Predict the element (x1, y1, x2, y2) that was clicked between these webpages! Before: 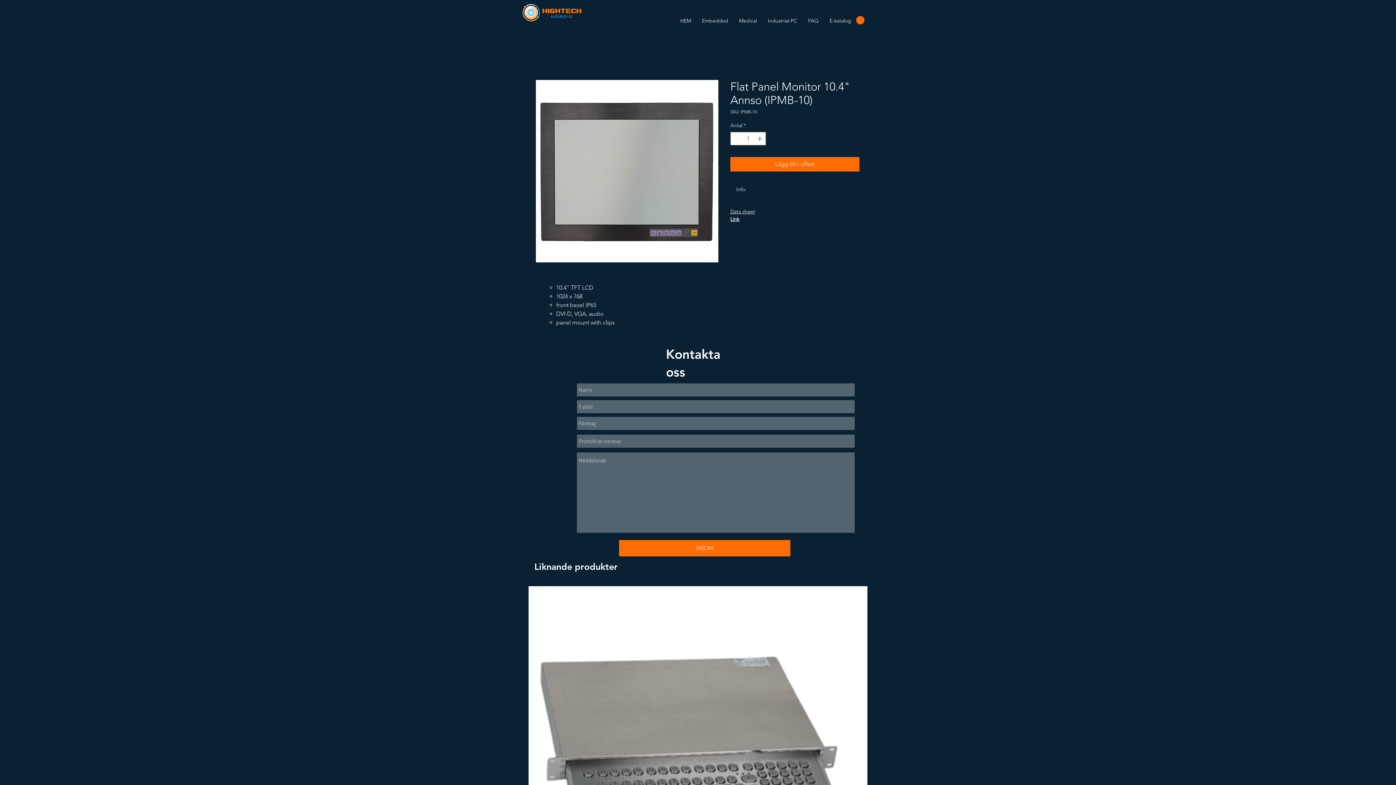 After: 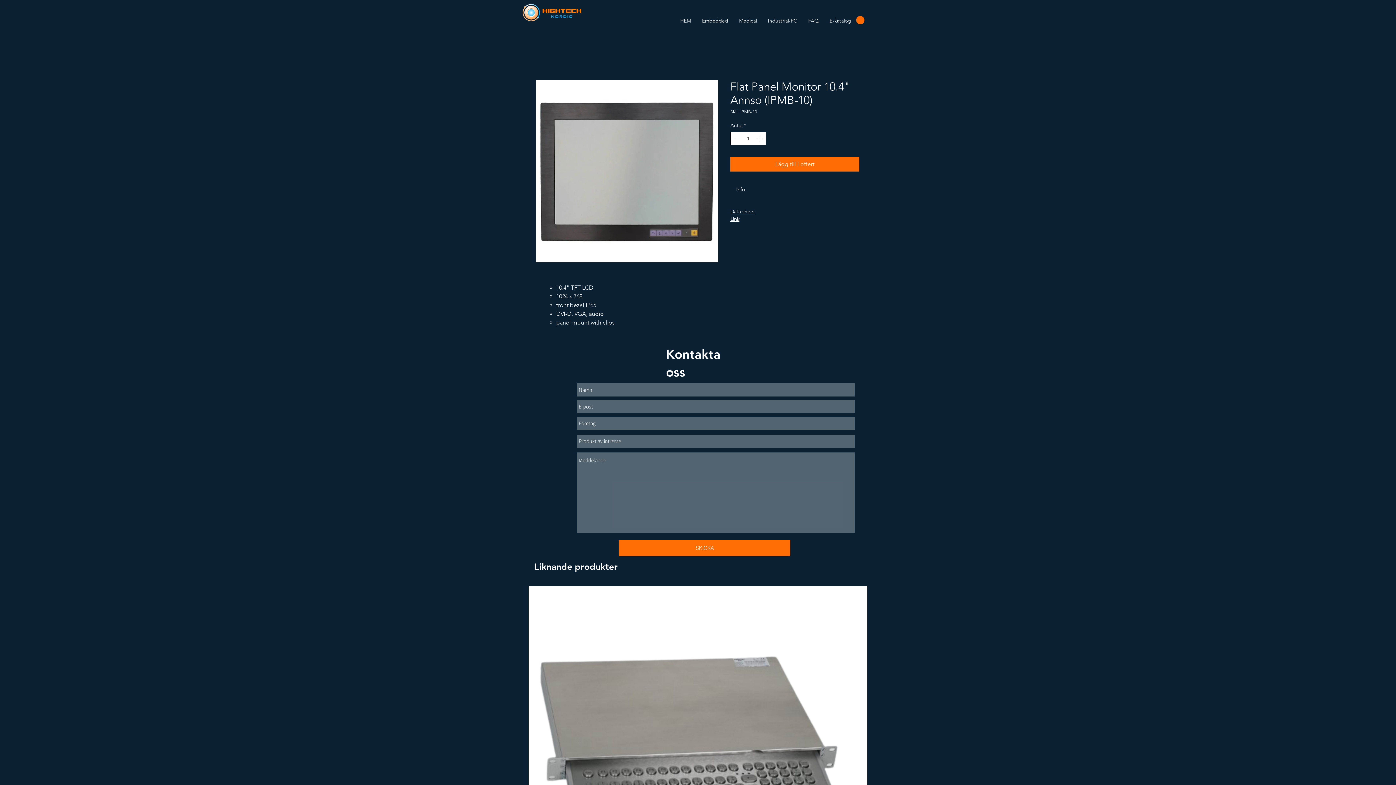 Action: label: Increment bbox: (756, 132, 765, 144)